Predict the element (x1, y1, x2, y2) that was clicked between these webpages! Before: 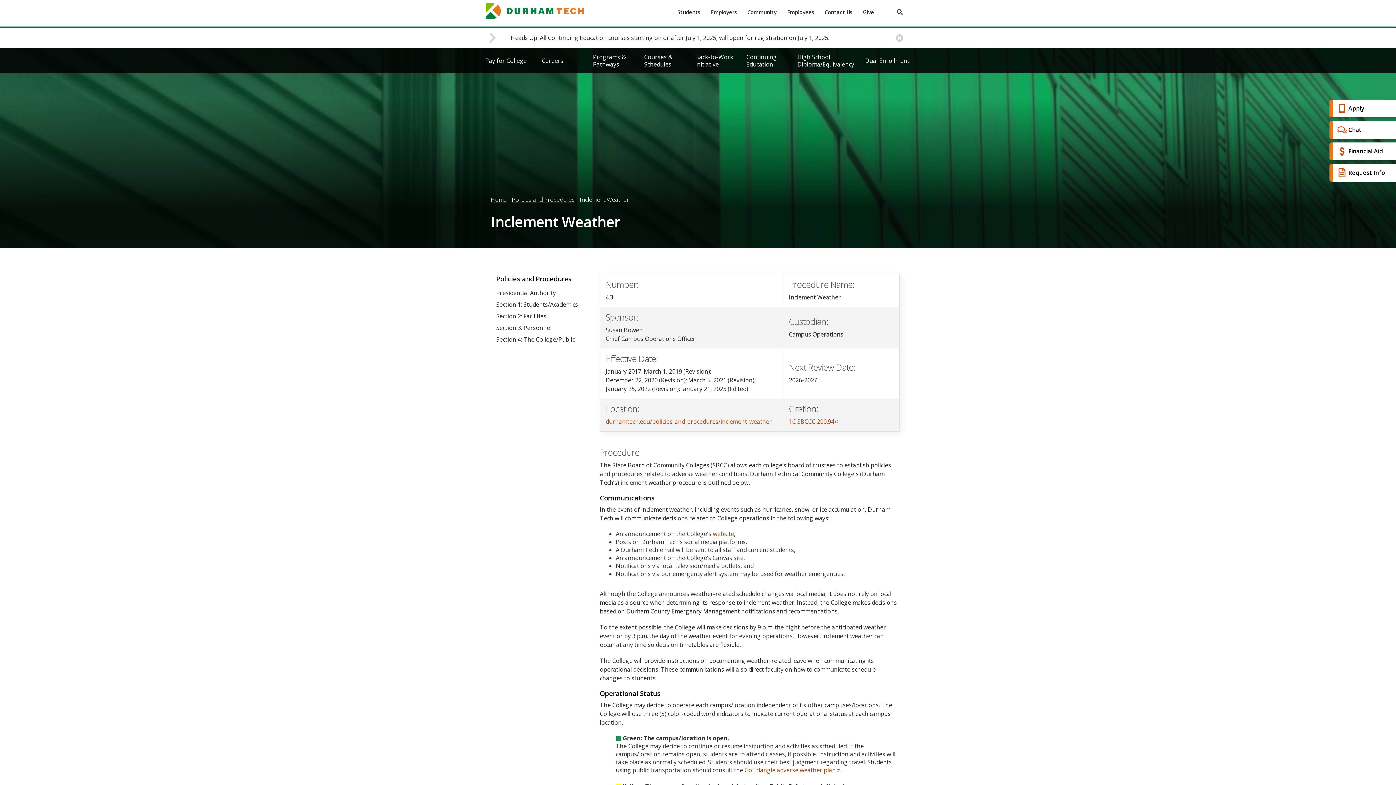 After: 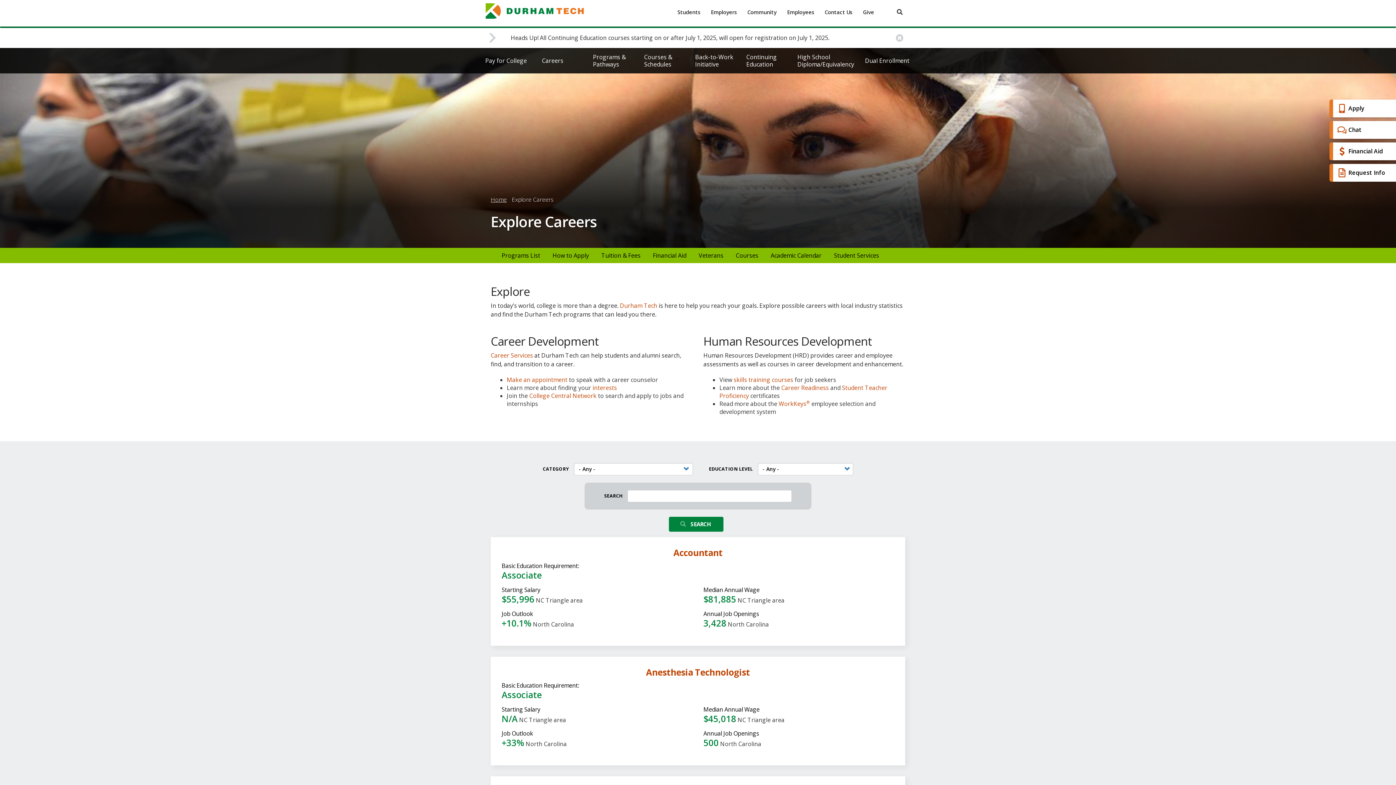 Action: label: Careers bbox: (536, 51, 587, 69)